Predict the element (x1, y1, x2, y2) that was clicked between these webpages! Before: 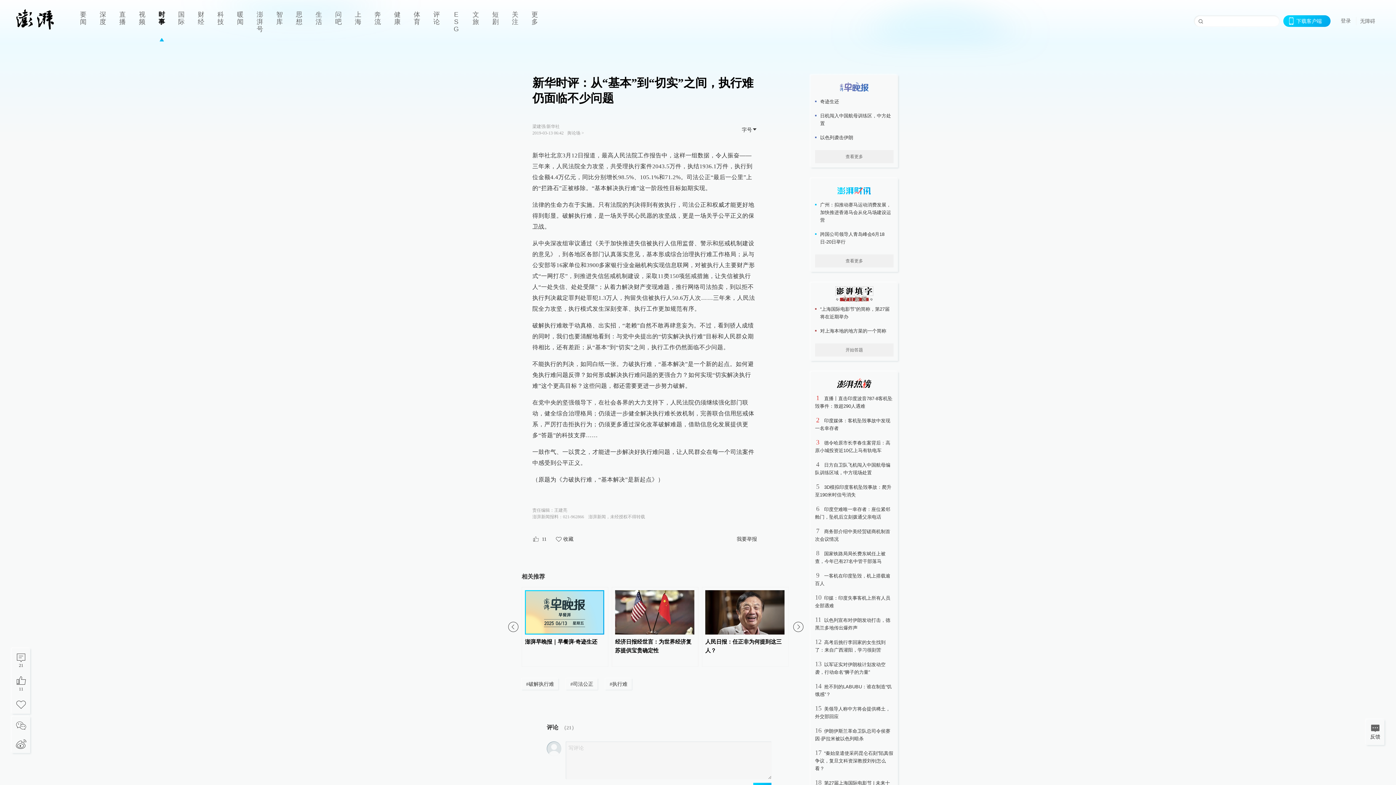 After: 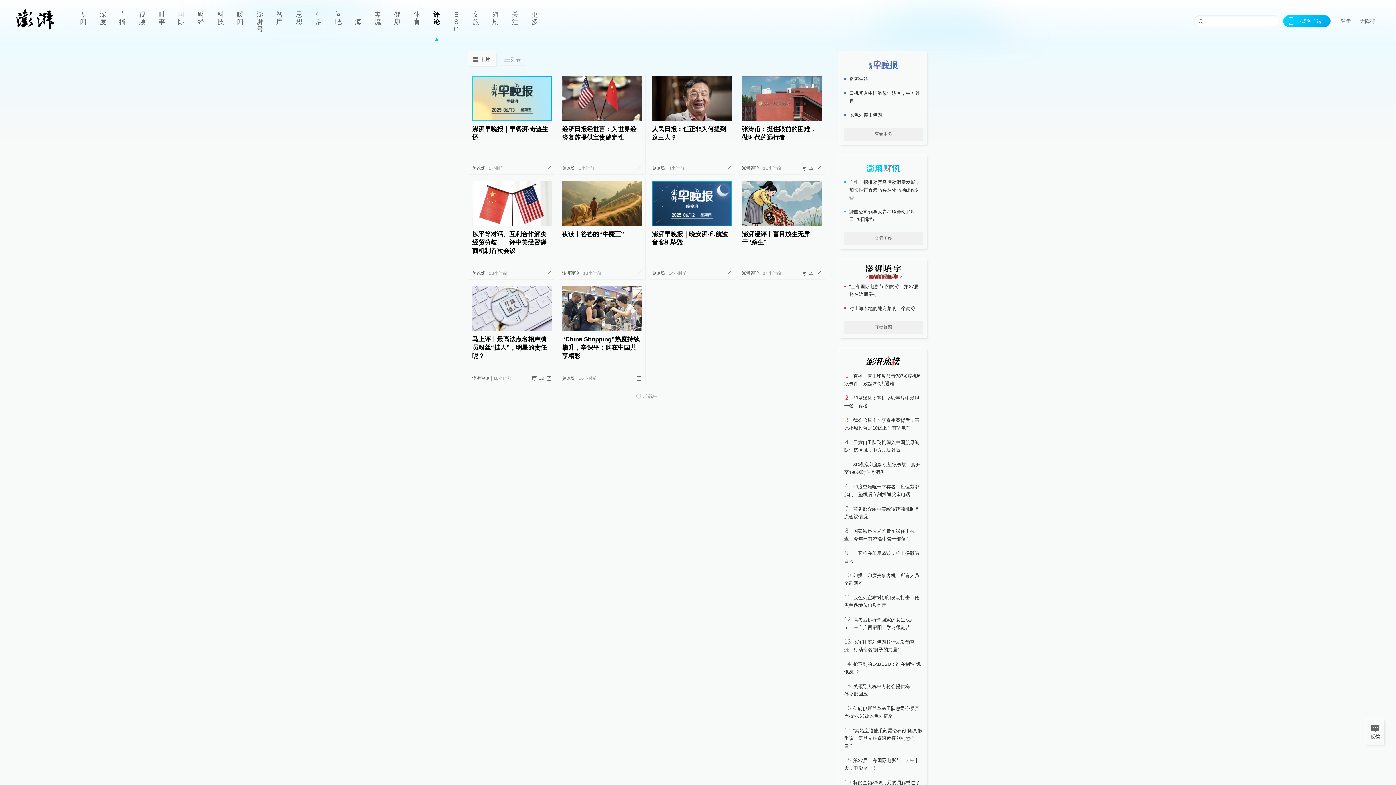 Action: bbox: (426, 0, 446, 41) label: 评论